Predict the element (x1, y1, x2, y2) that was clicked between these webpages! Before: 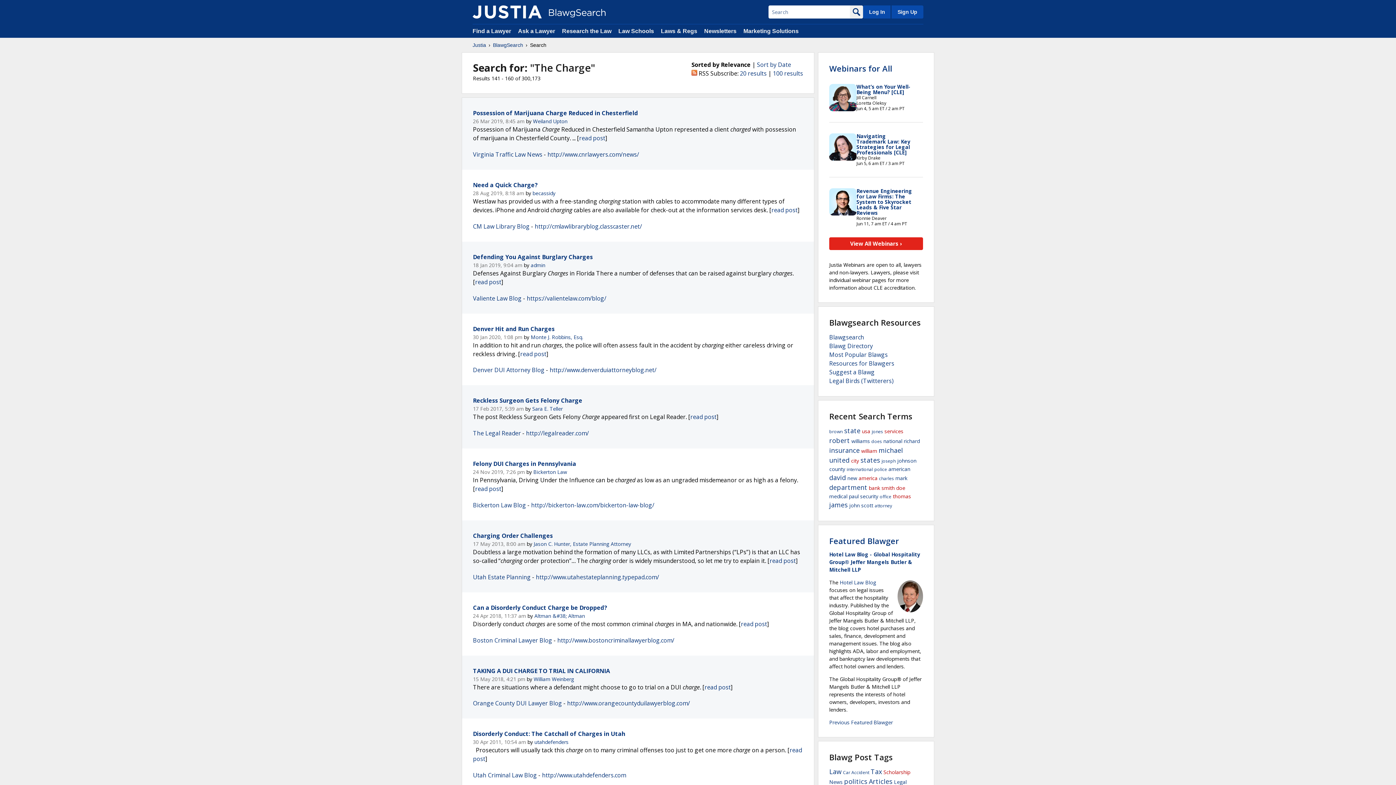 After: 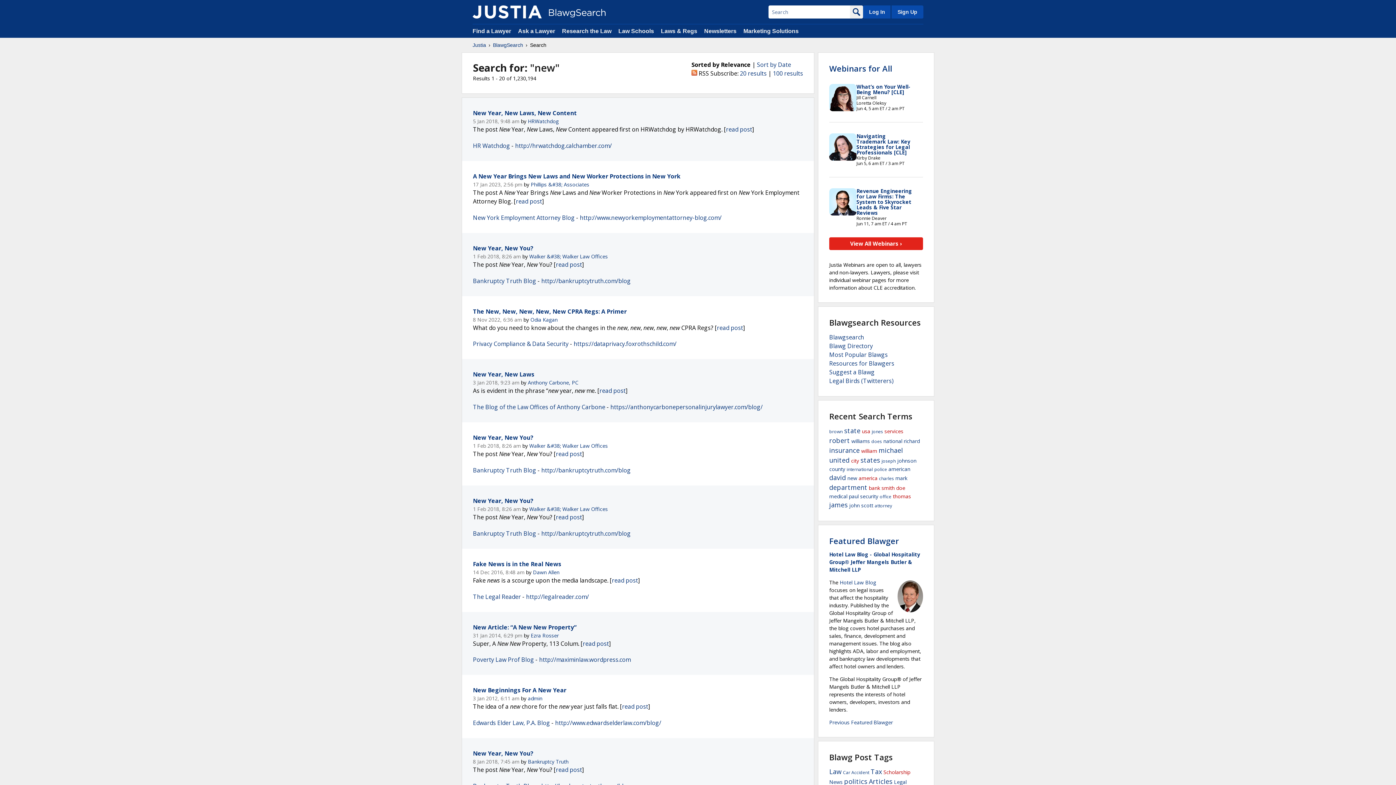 Action: label: new bbox: (847, 474, 857, 481)